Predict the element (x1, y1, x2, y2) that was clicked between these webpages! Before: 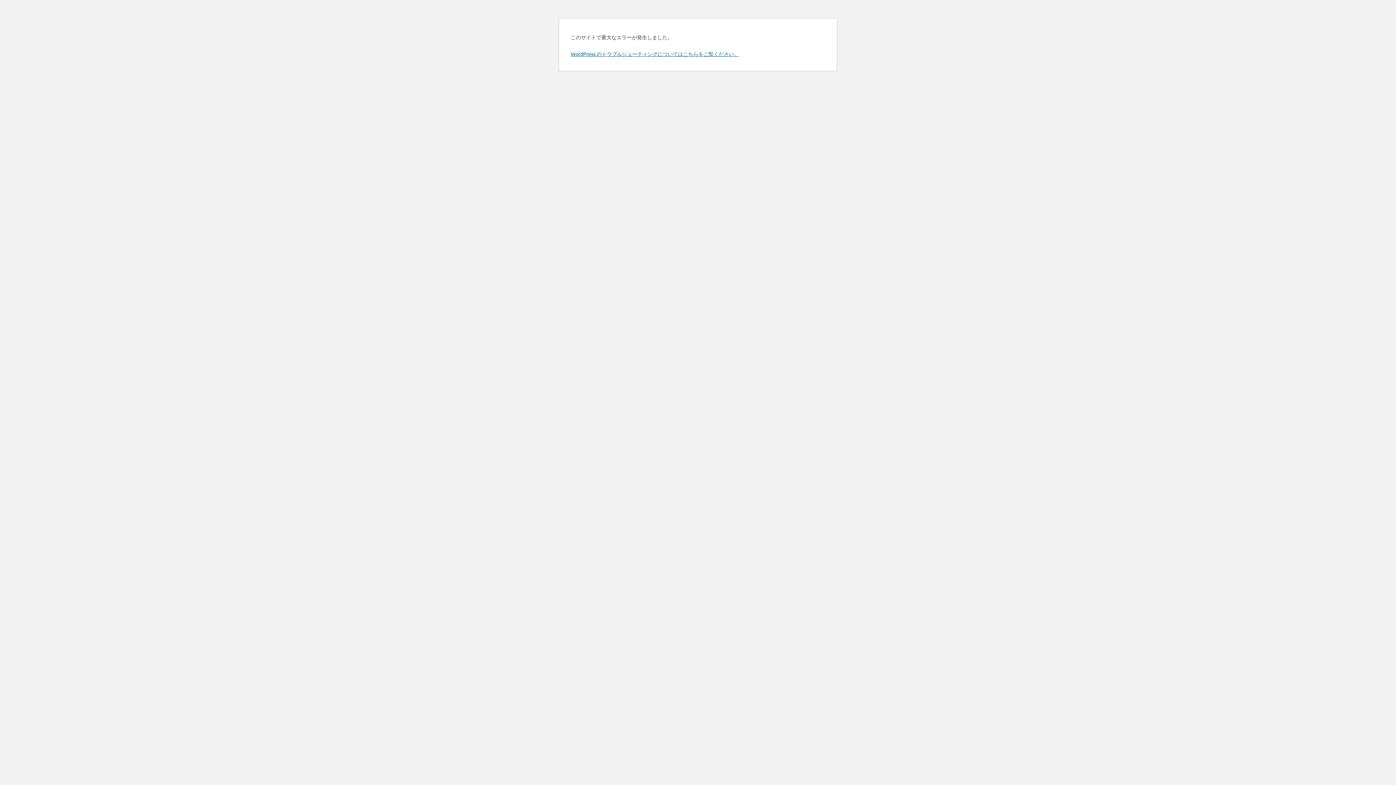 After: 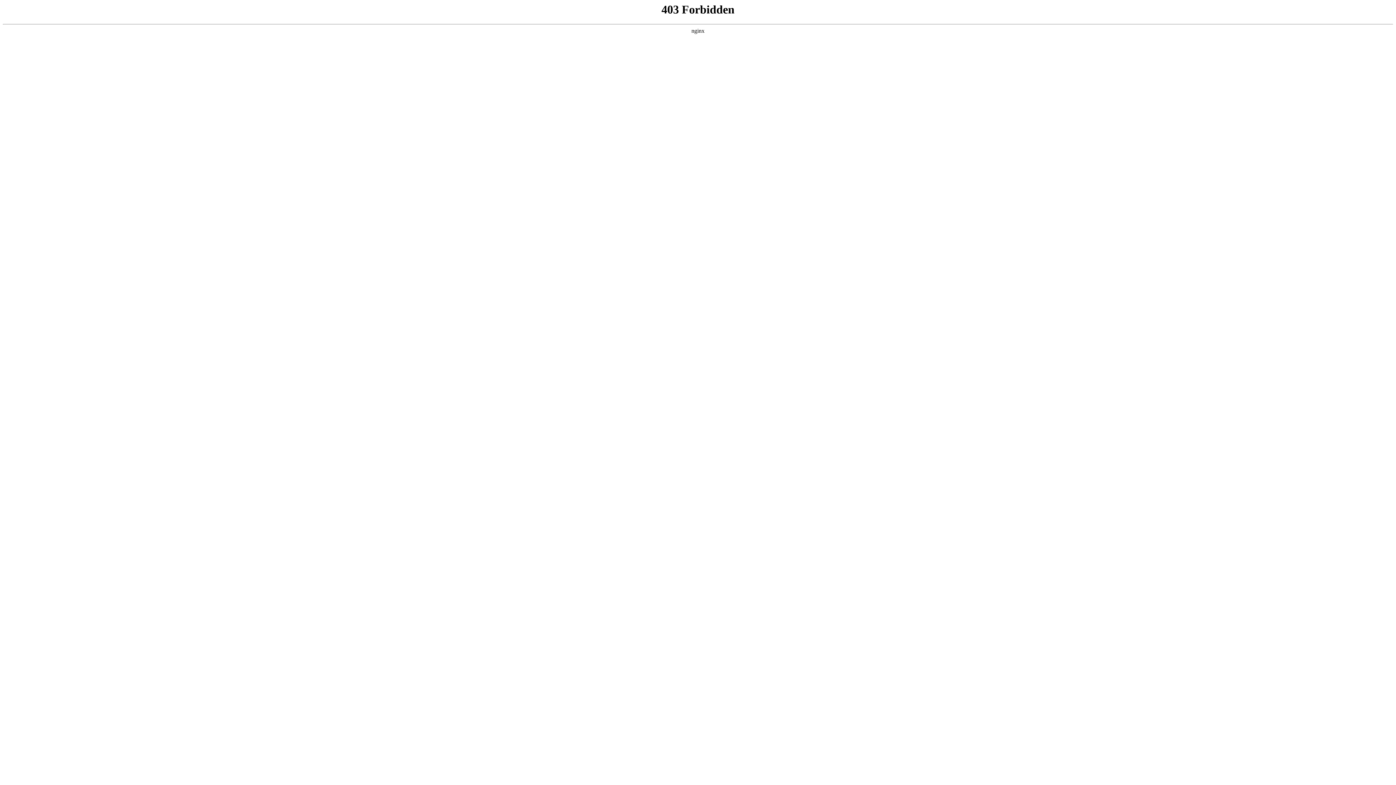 Action: bbox: (570, 50, 739, 57) label: WordPress のトラブルシューティングについてはこちらをご覧ください。